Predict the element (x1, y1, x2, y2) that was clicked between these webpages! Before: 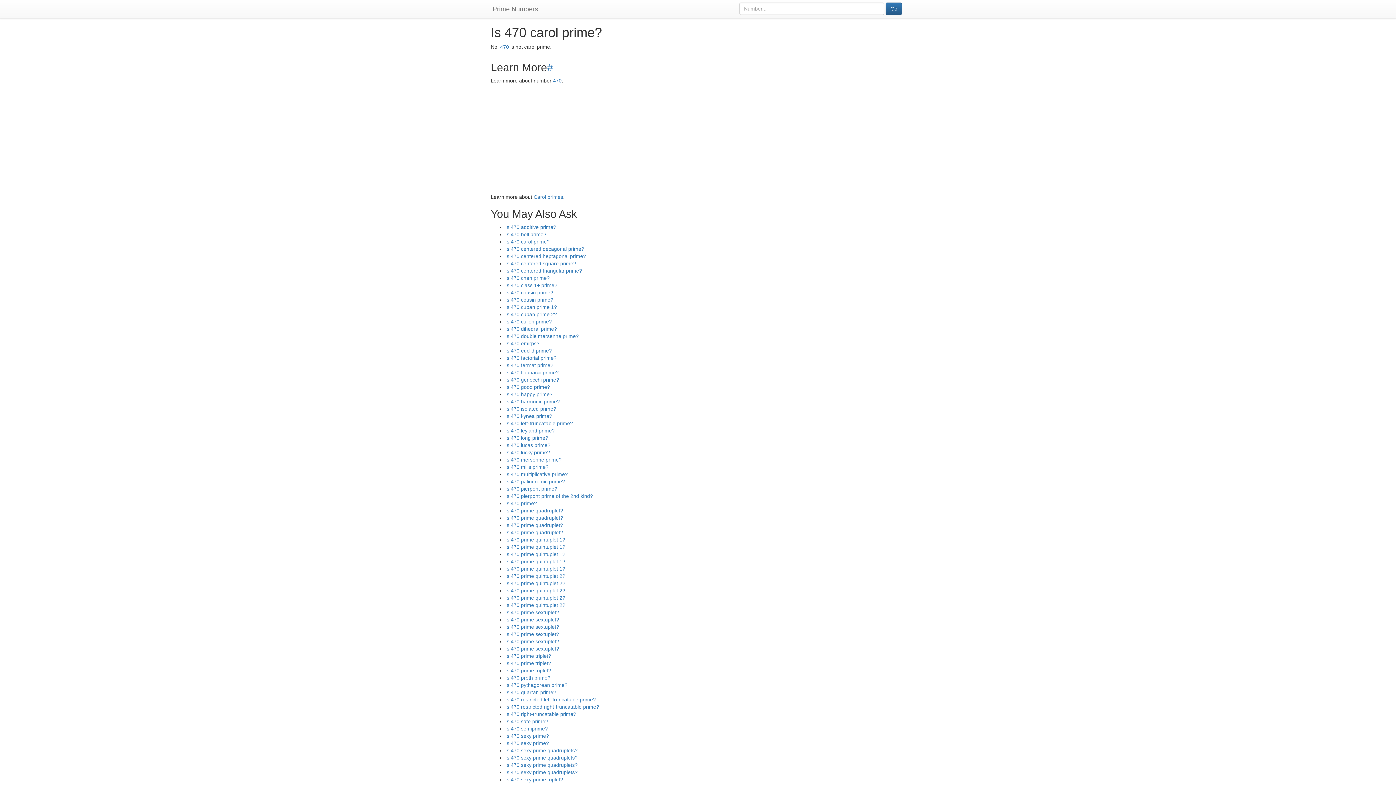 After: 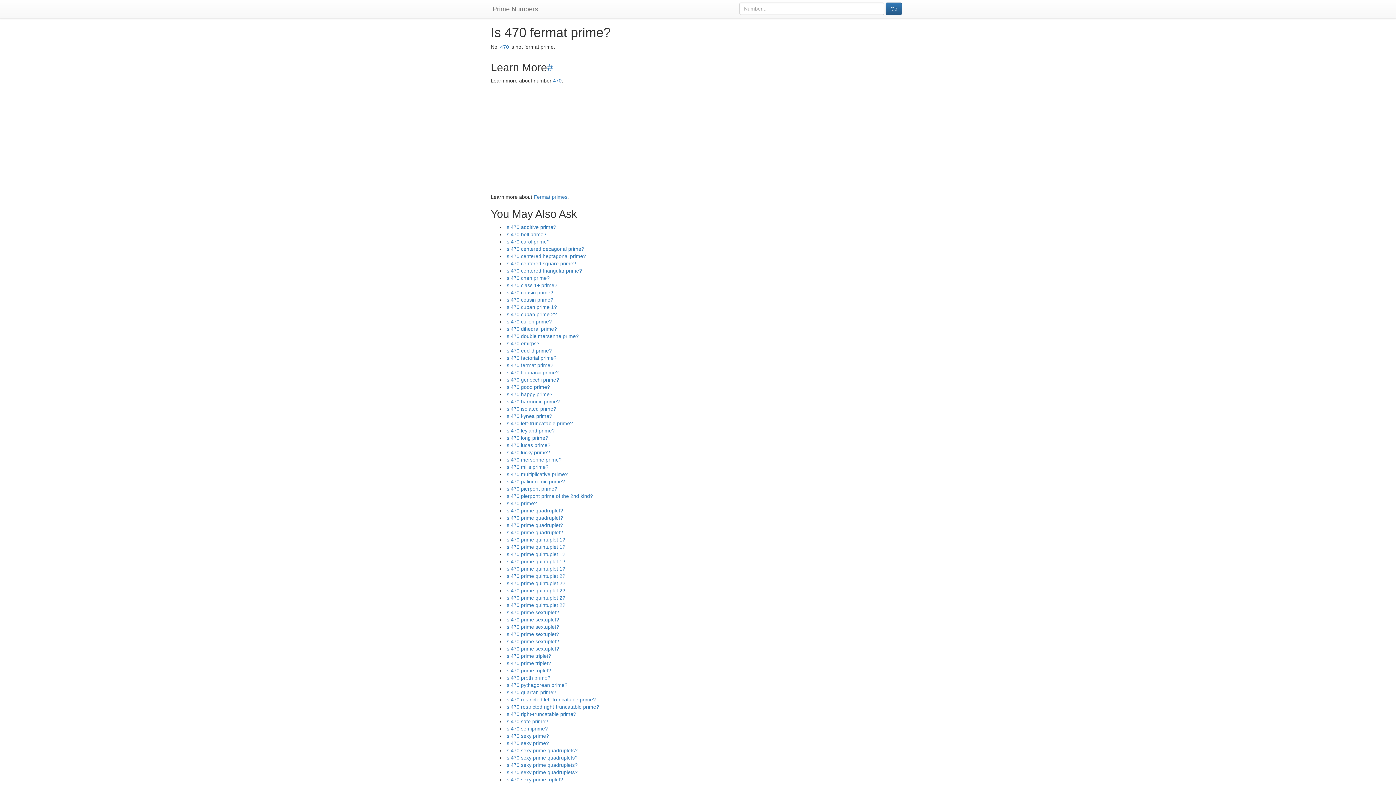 Action: bbox: (505, 362, 553, 368) label: Is 470 fermat prime?